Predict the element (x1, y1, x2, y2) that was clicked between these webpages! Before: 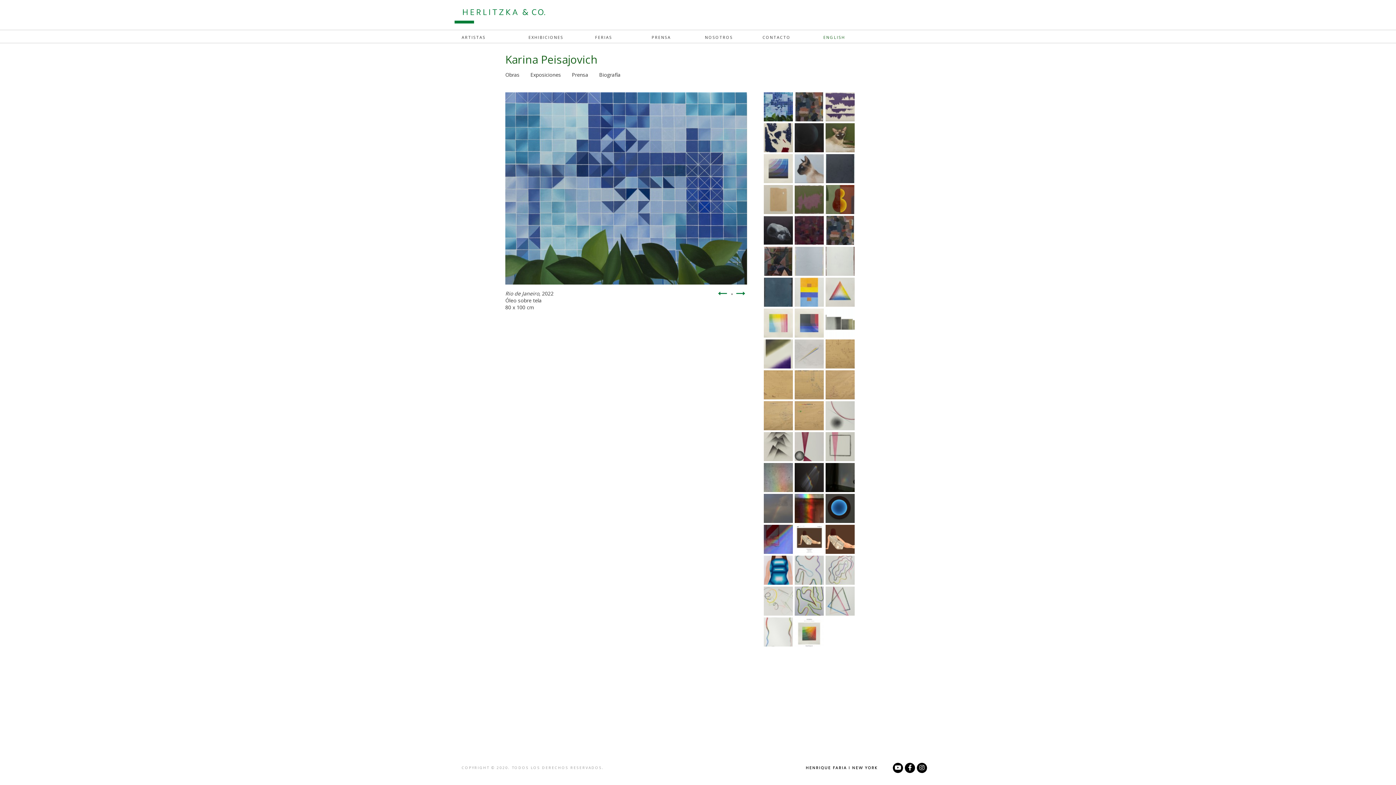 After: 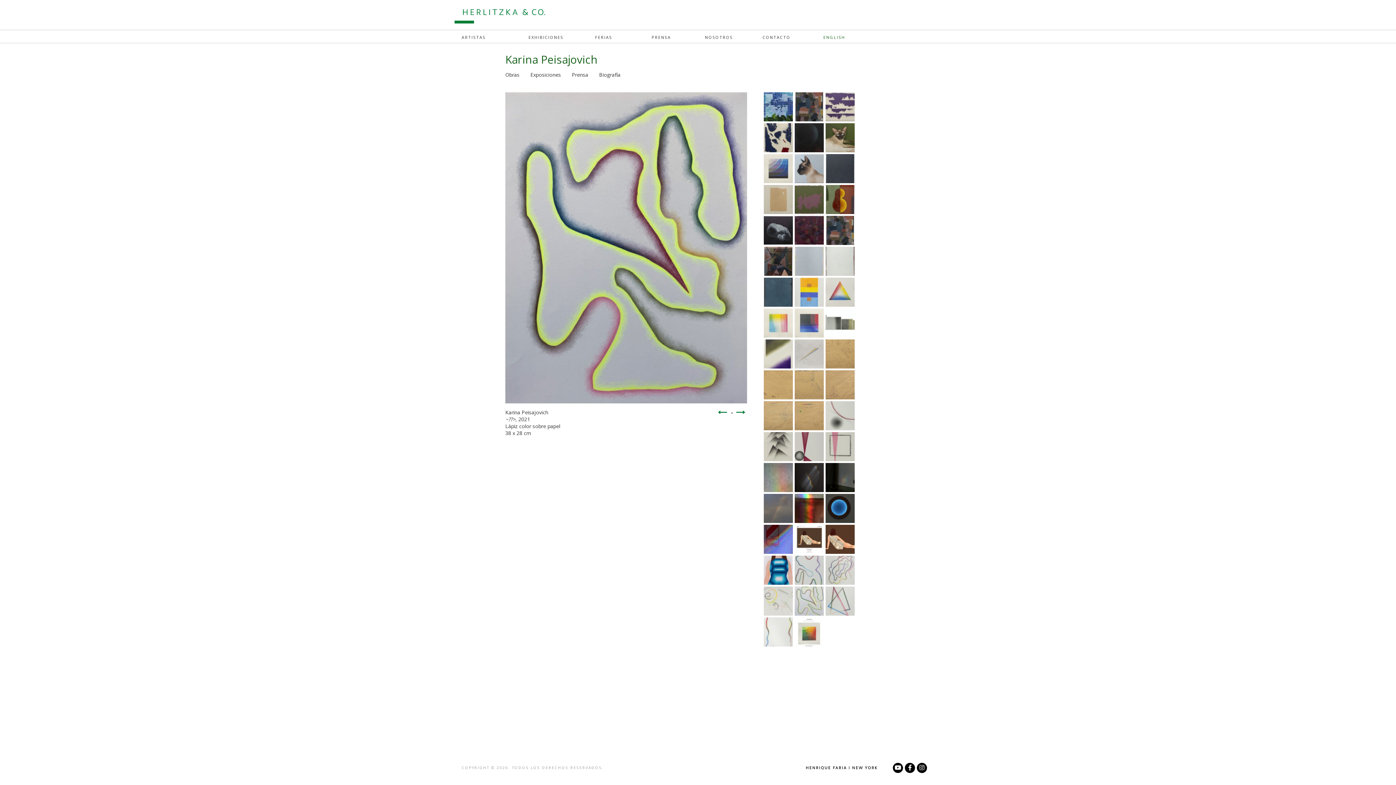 Action: bbox: (795, 609, 824, 617)